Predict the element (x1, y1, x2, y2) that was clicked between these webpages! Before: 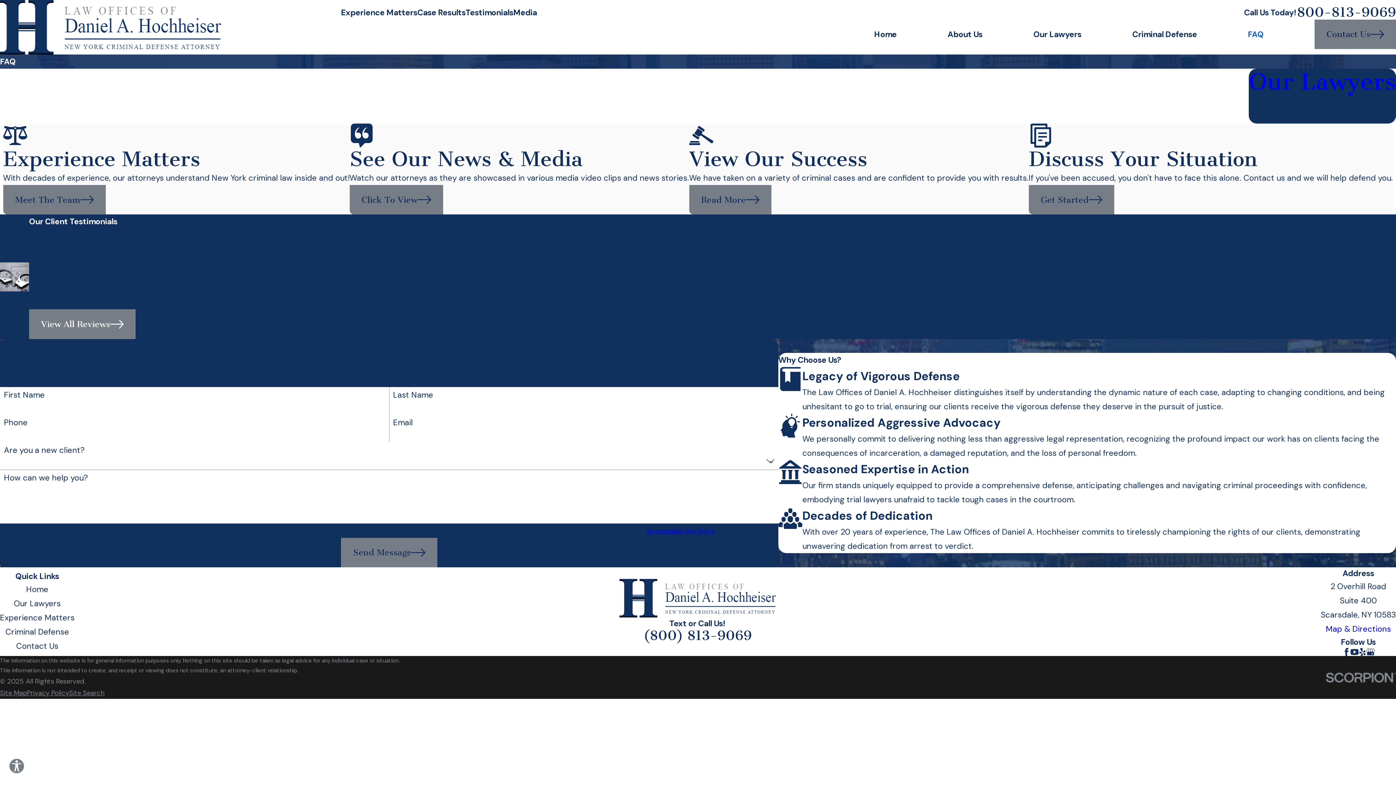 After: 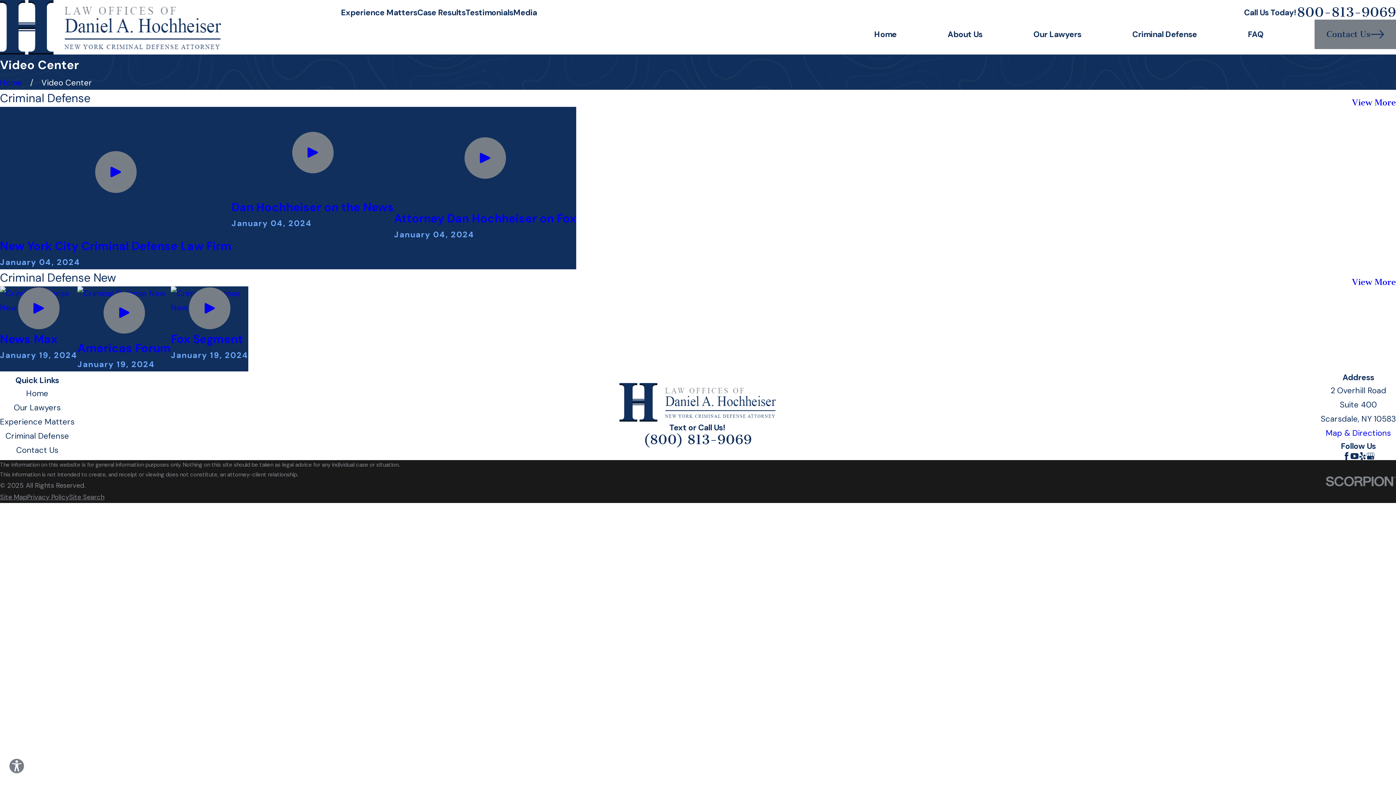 Action: bbox: (349, 185, 443, 214) label: Click To View